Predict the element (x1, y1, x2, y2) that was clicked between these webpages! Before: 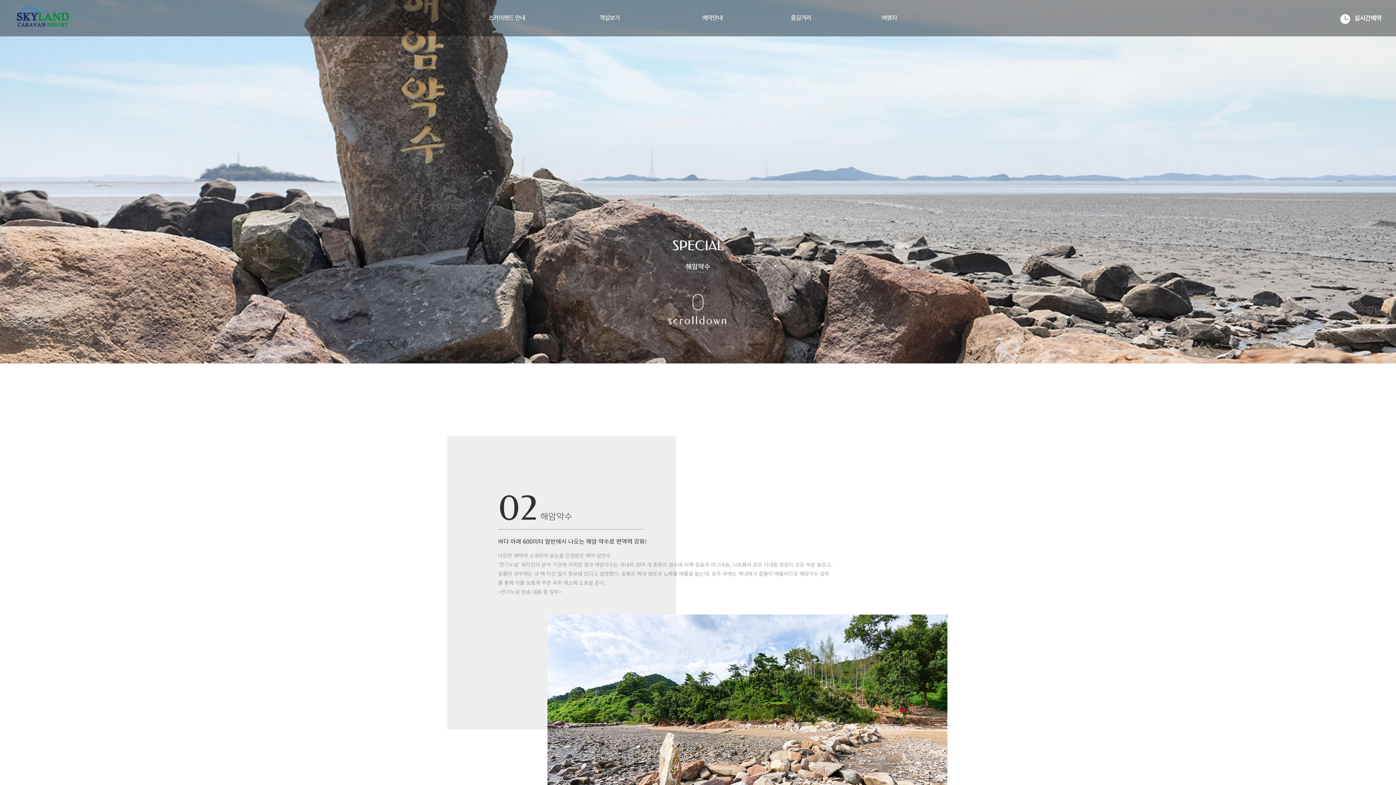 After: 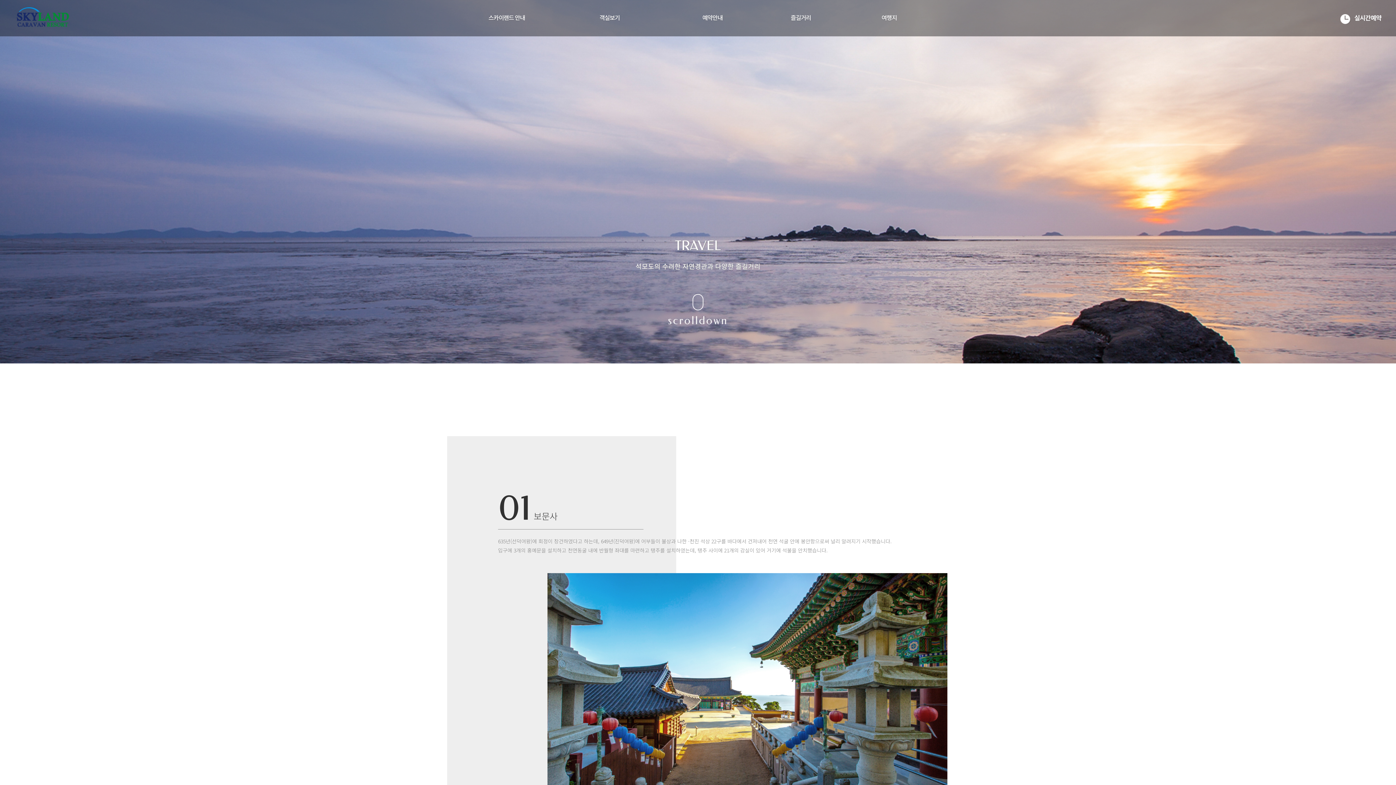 Action: label: 여행지 bbox: (845, 4, 933, 30)